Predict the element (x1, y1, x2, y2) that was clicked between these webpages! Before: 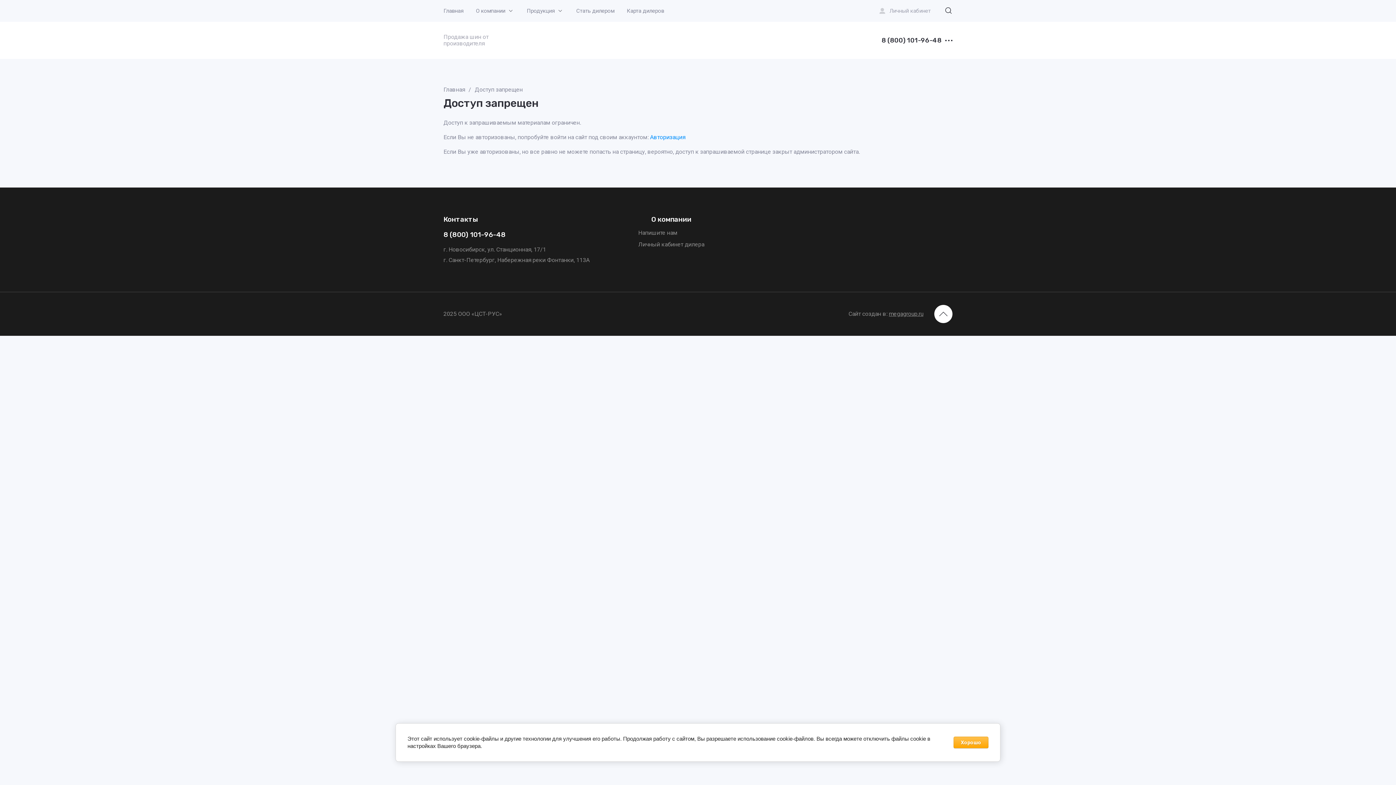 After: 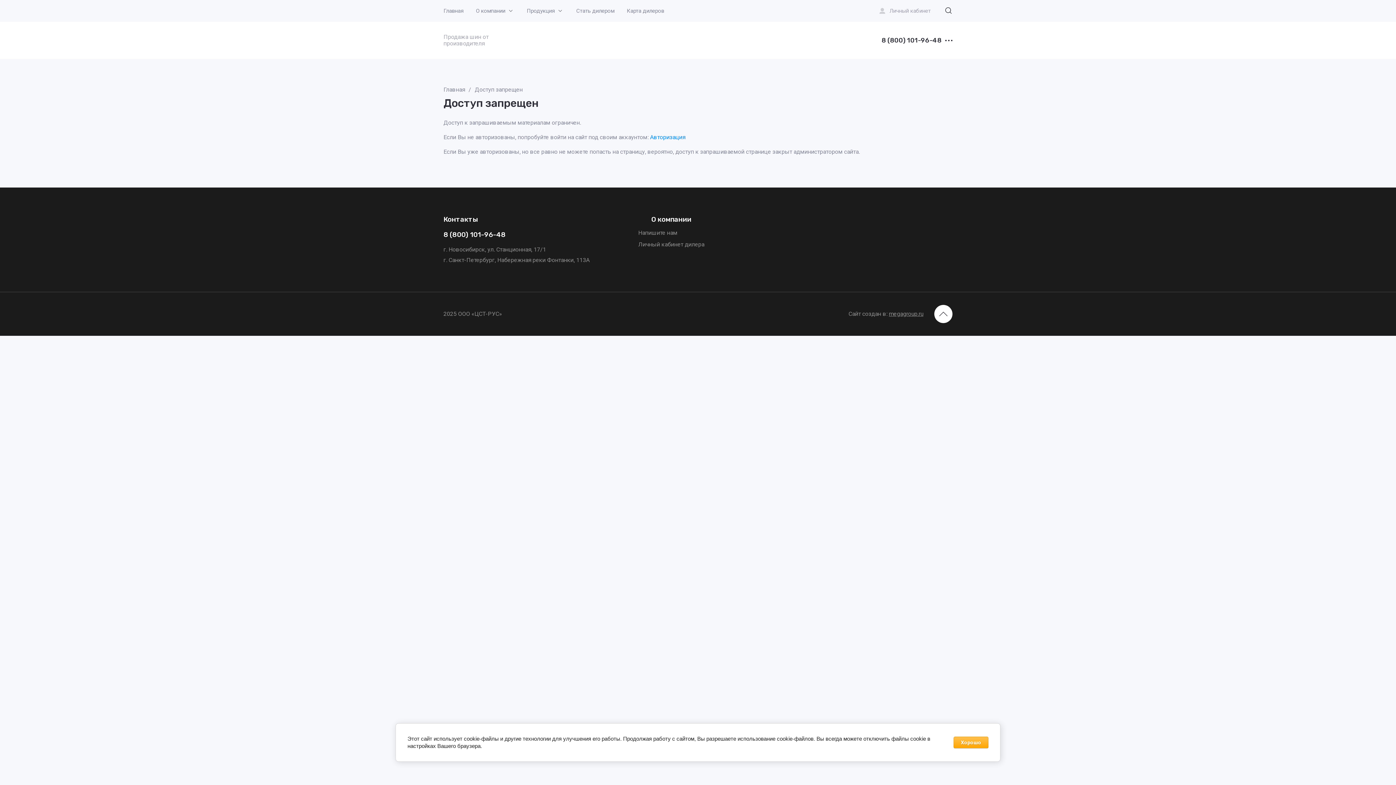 Action: bbox: (881, 36, 941, 43) label: 8 (800) 101-96-48